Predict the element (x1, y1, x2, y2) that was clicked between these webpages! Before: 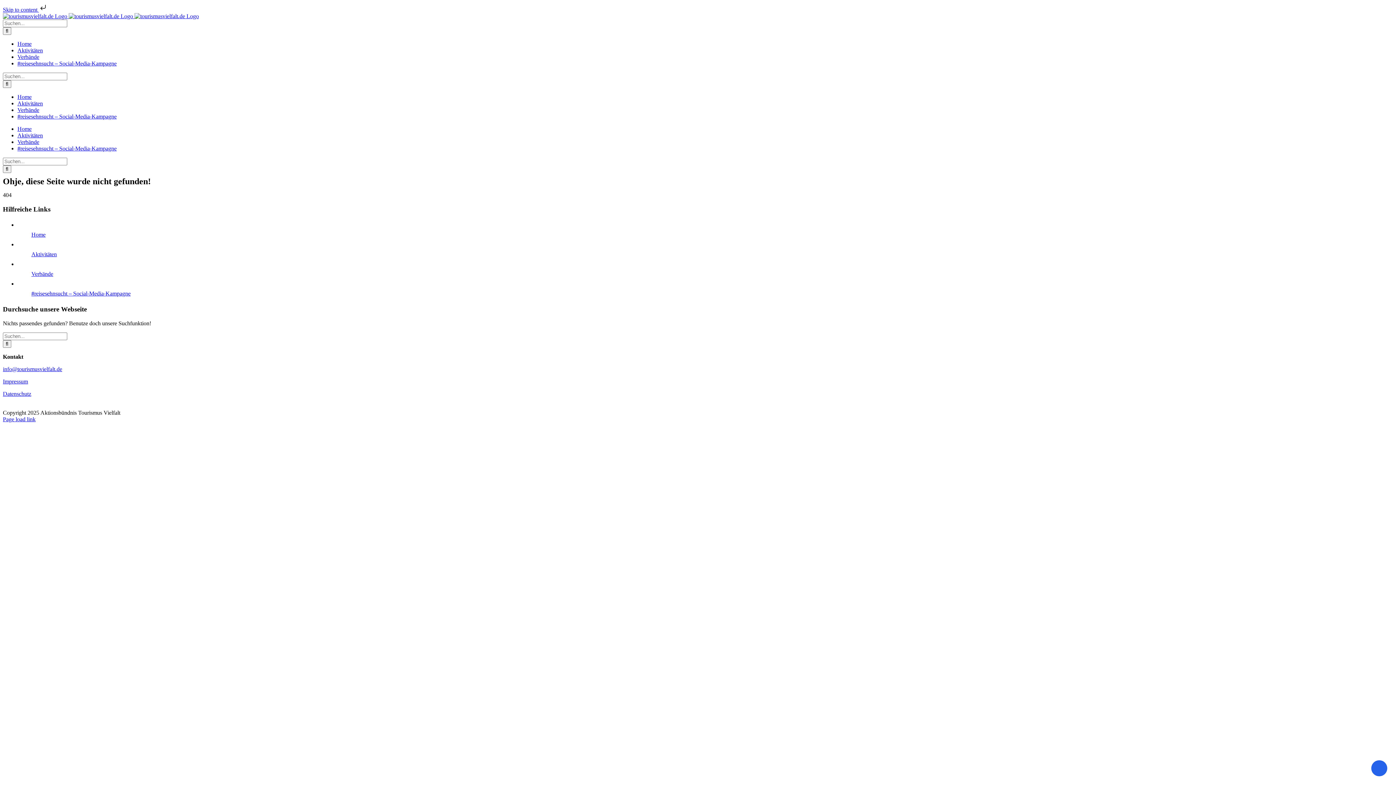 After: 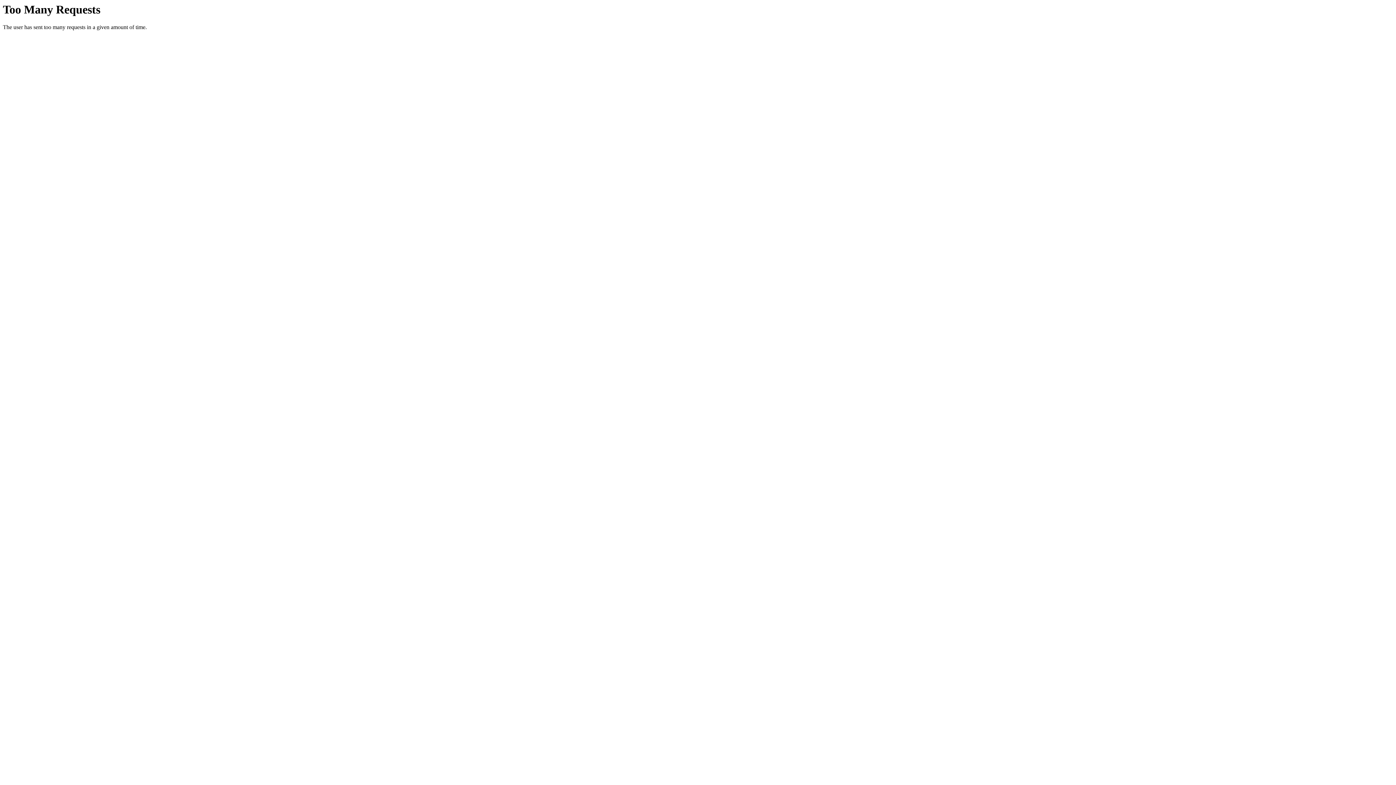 Action: label: Verbände bbox: (17, 138, 39, 145)